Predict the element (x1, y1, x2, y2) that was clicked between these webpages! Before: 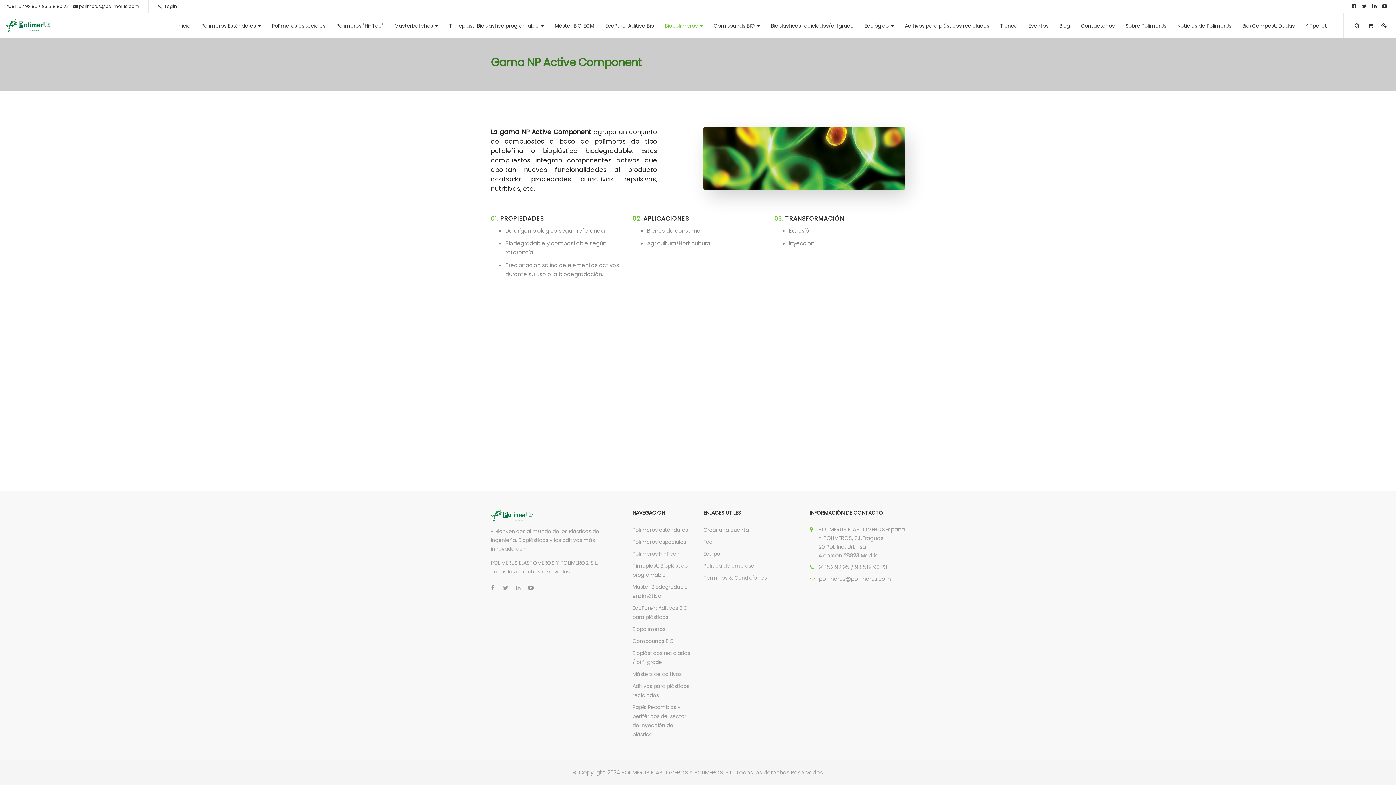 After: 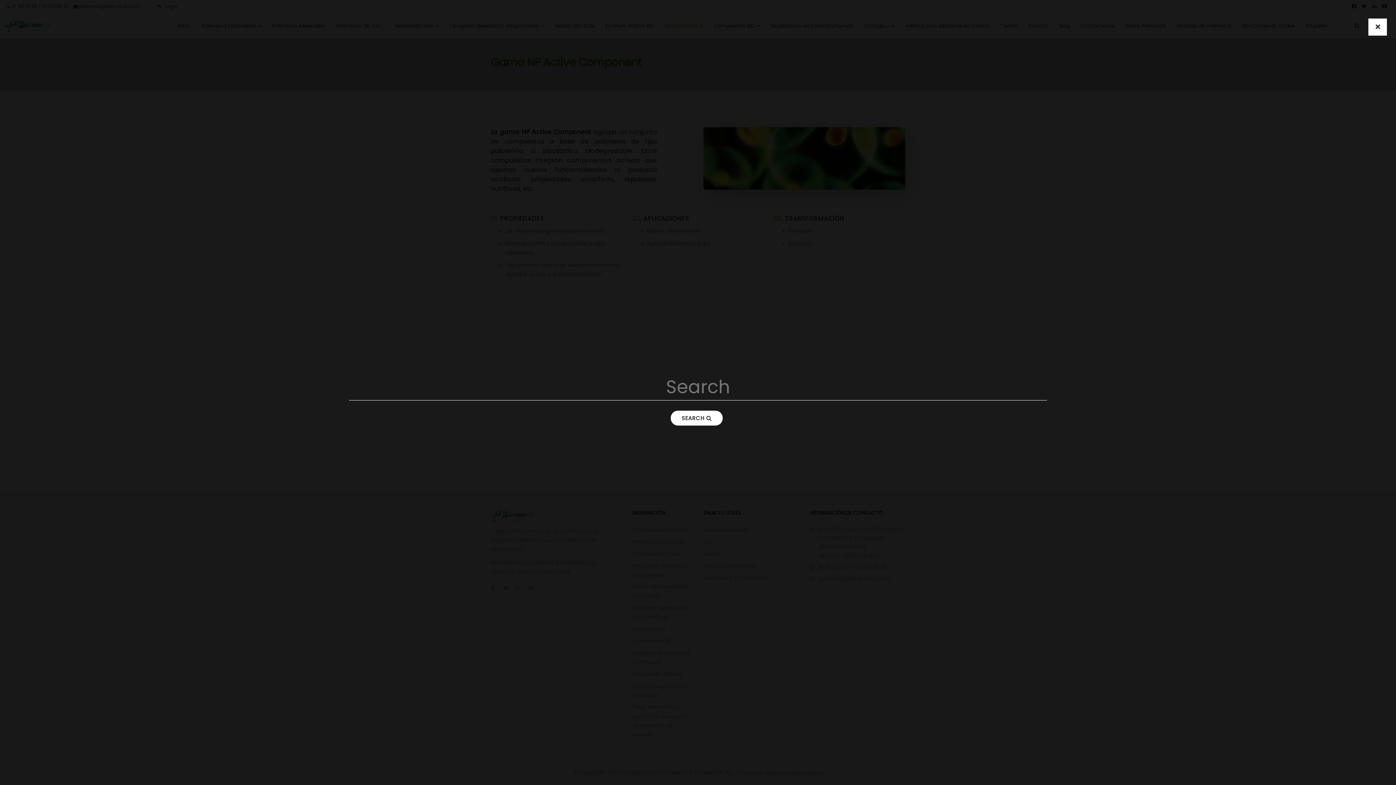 Action: bbox: (1351, 18, 1363, 33)